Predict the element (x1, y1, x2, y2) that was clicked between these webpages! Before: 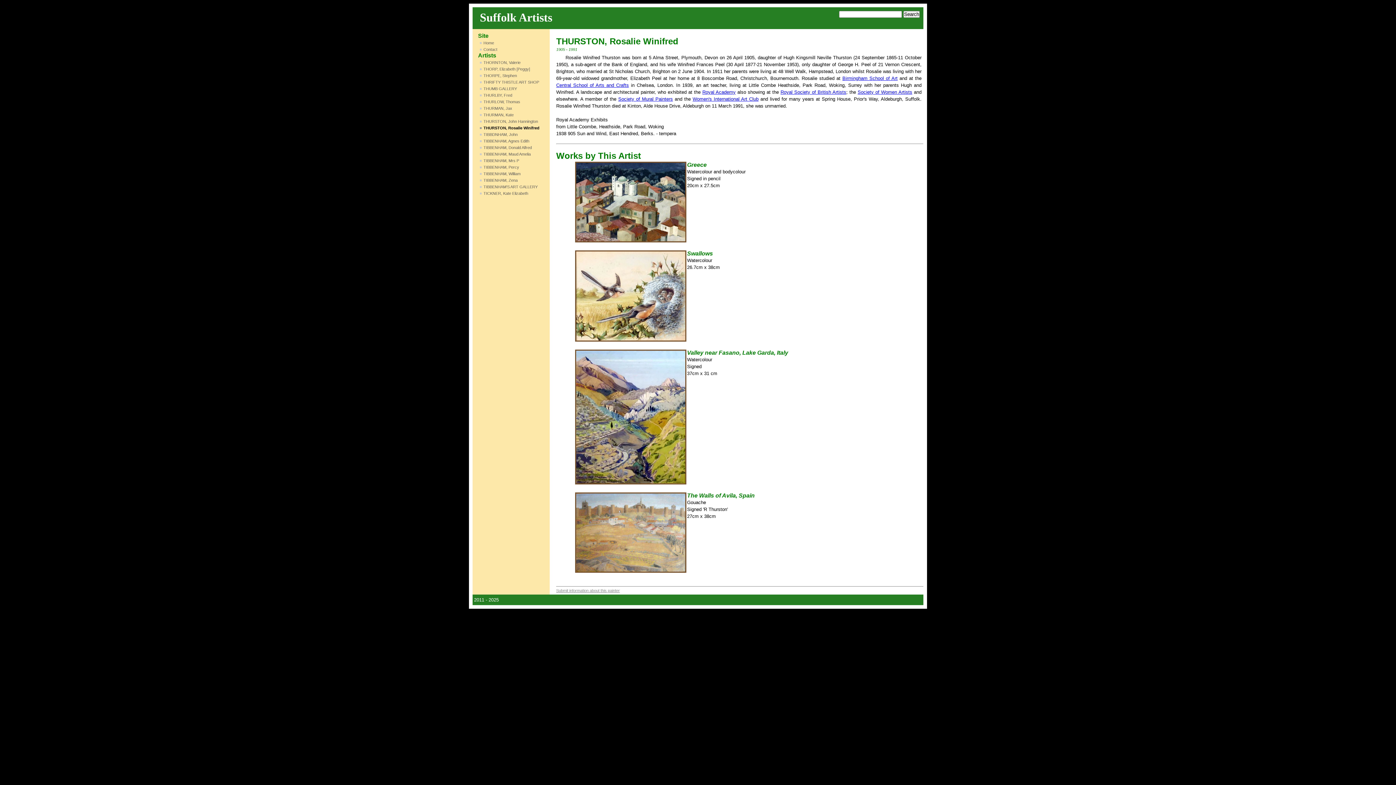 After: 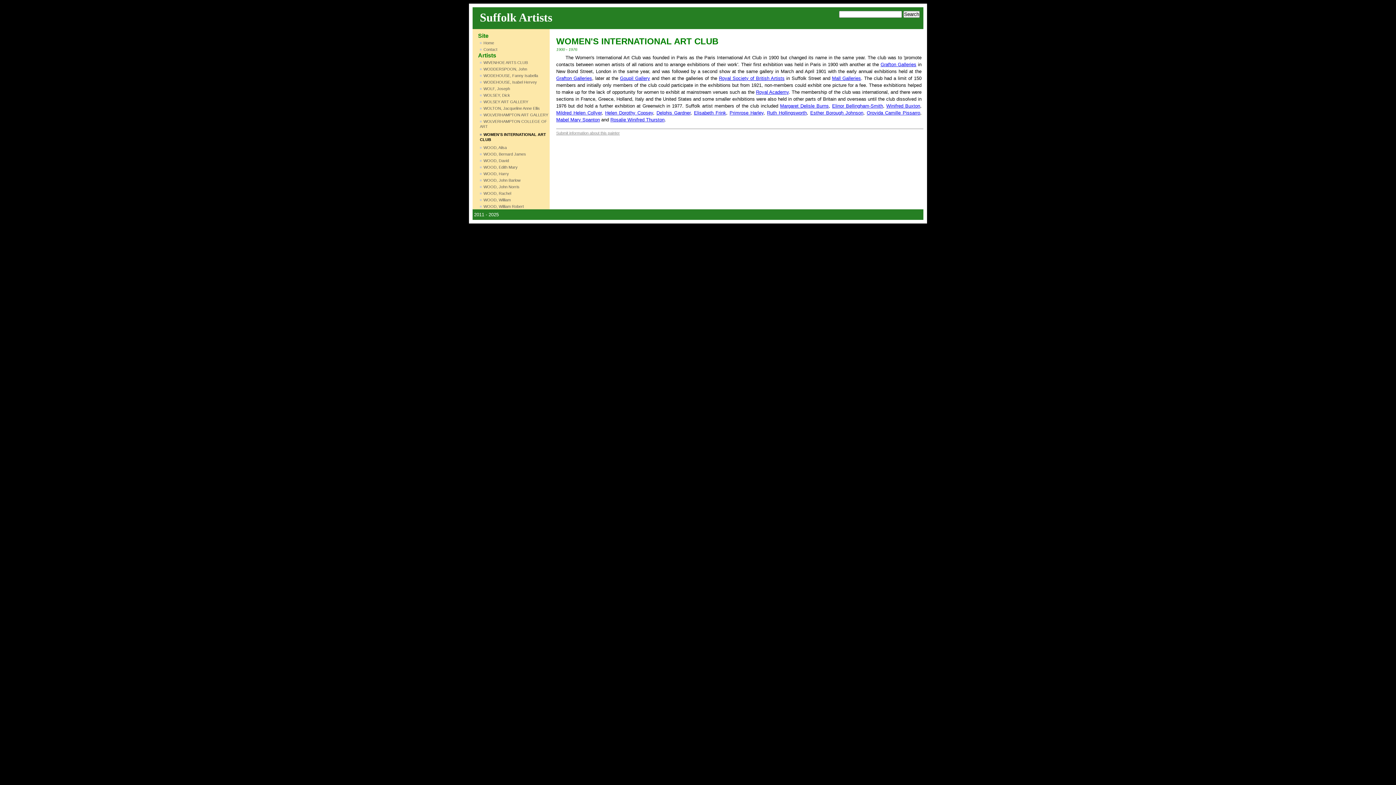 Action: bbox: (692, 96, 758, 101) label: Women's International Art Club